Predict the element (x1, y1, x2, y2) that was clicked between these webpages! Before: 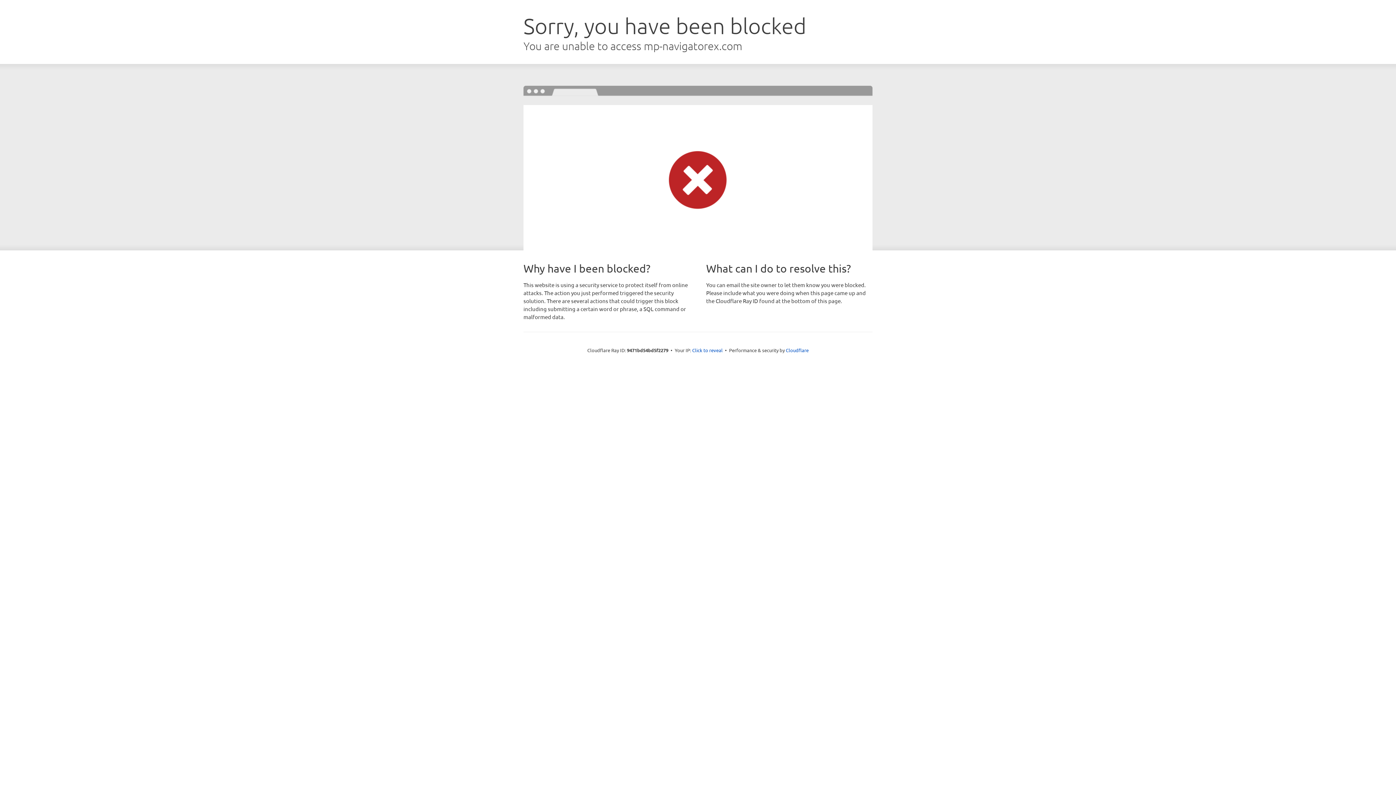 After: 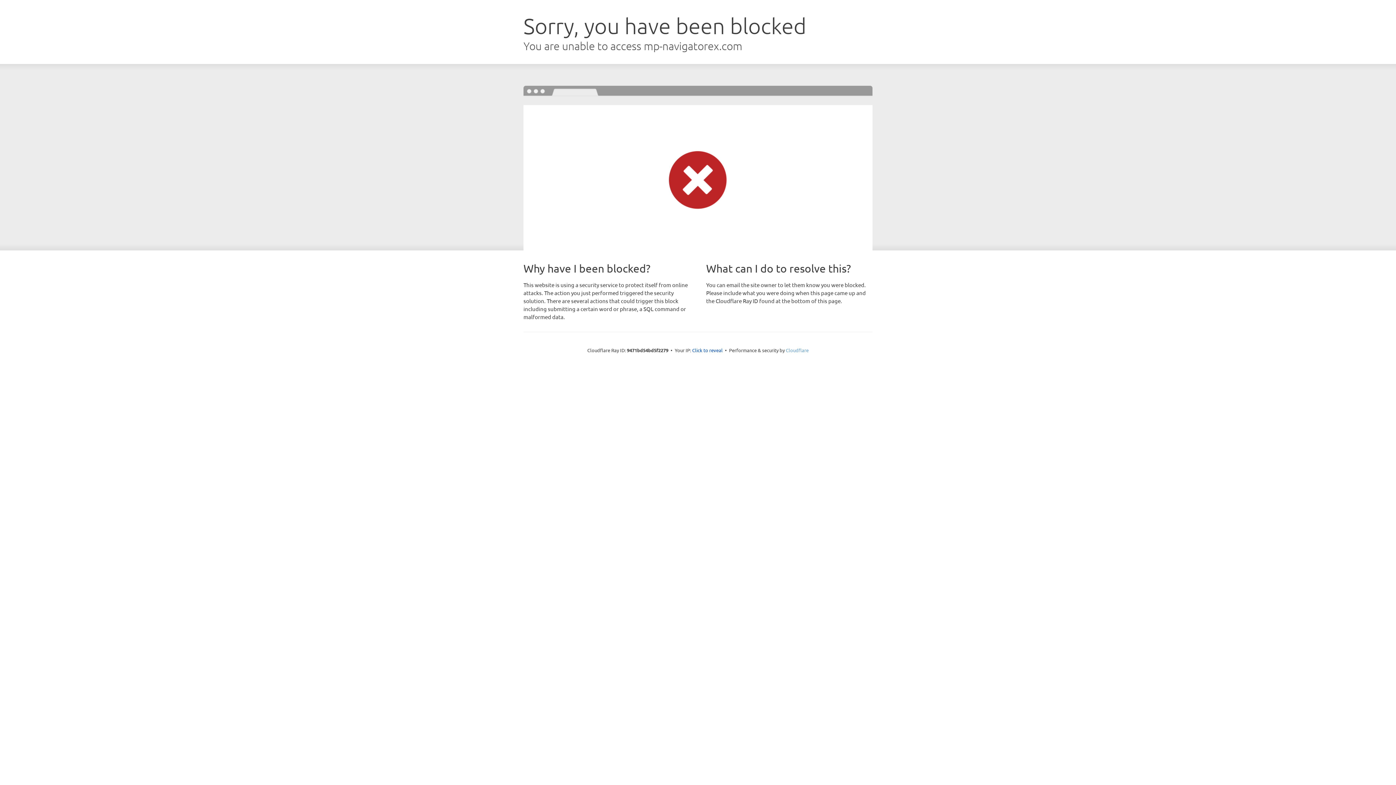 Action: label: Cloudflare bbox: (786, 347, 808, 353)